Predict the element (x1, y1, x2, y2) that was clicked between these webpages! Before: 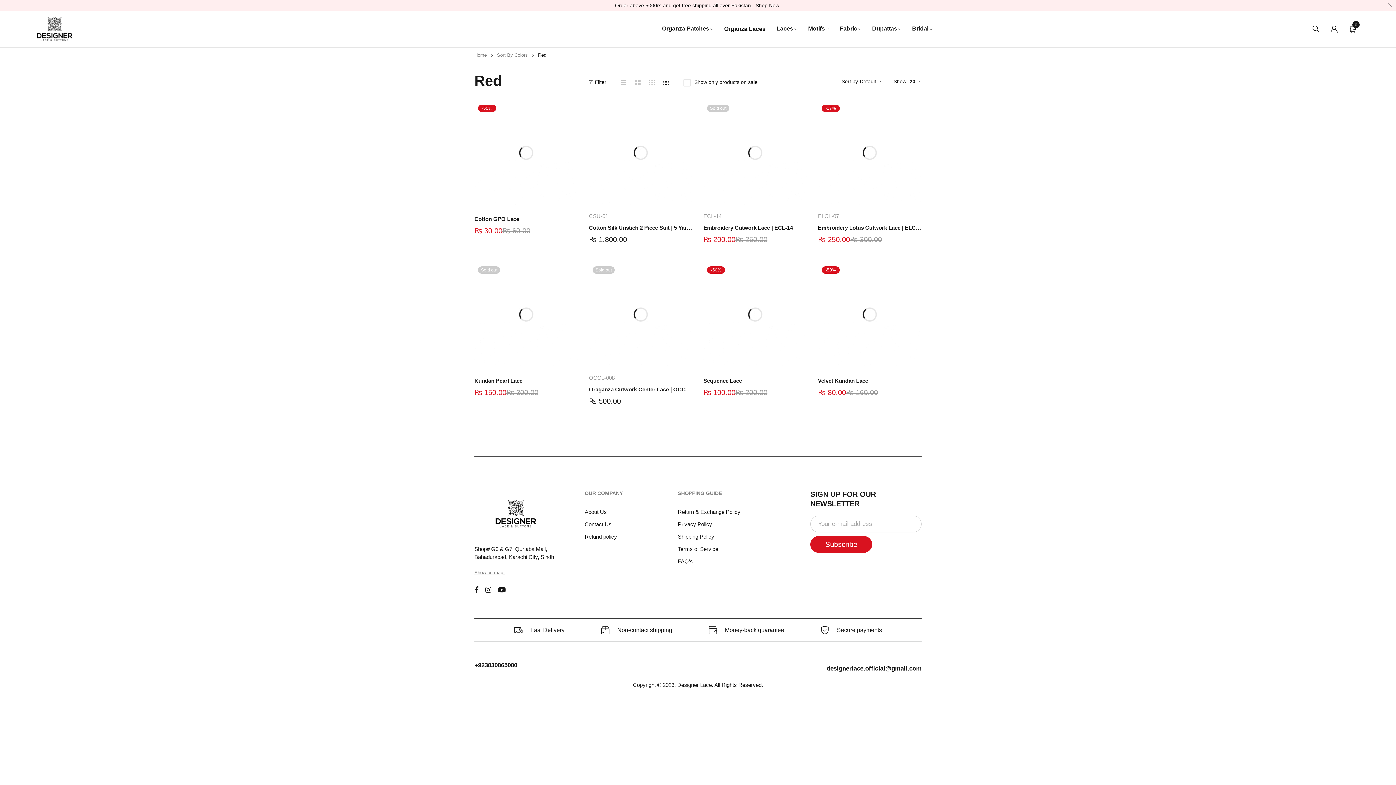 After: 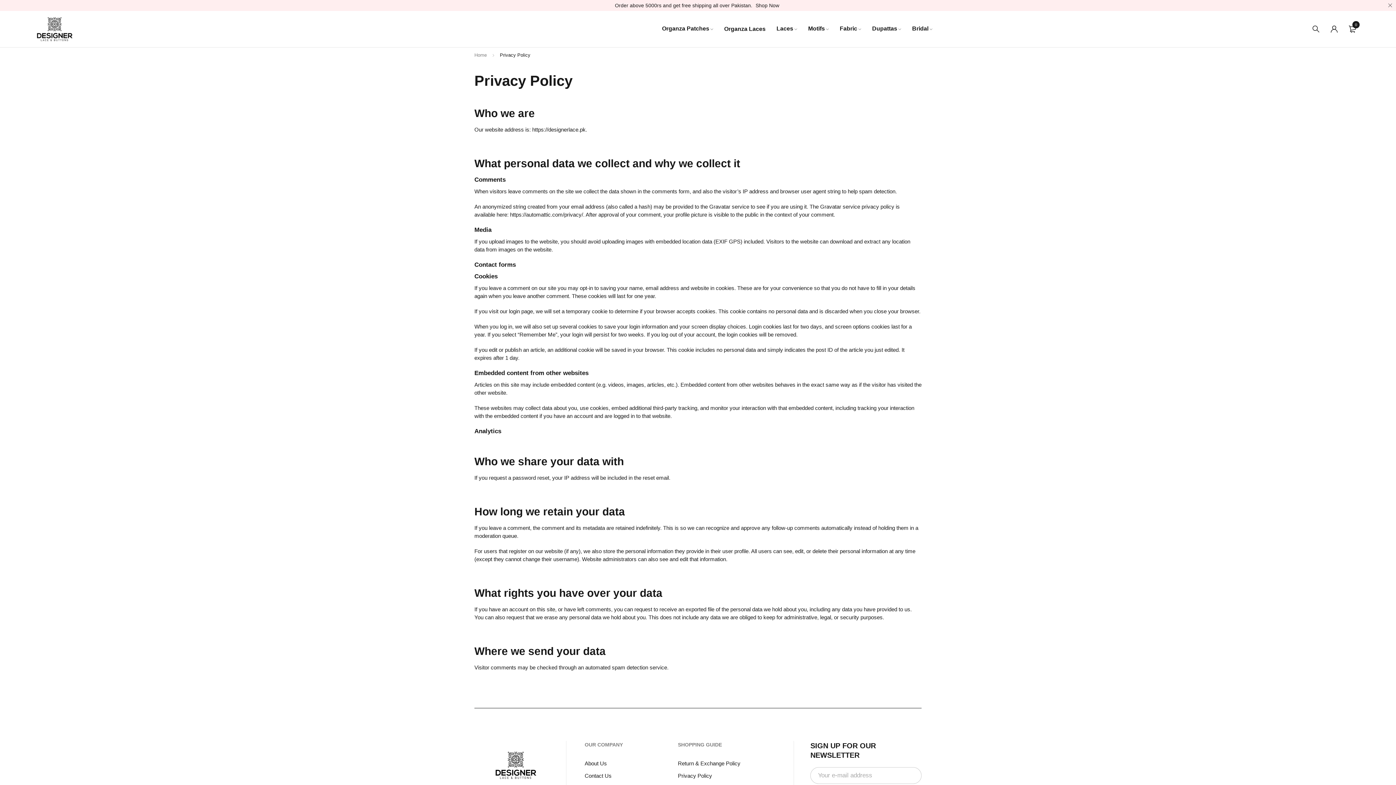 Action: bbox: (678, 521, 712, 527) label: Privacy Policy